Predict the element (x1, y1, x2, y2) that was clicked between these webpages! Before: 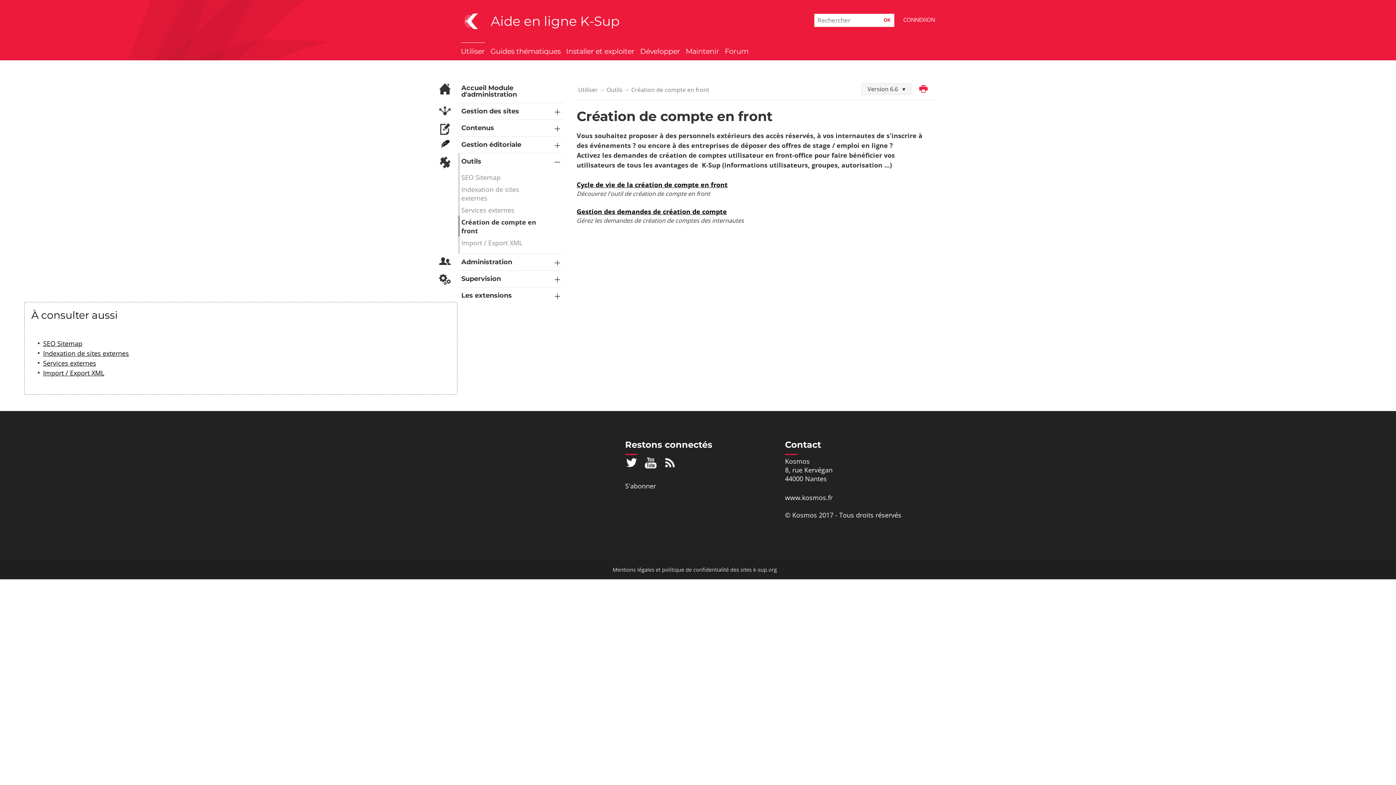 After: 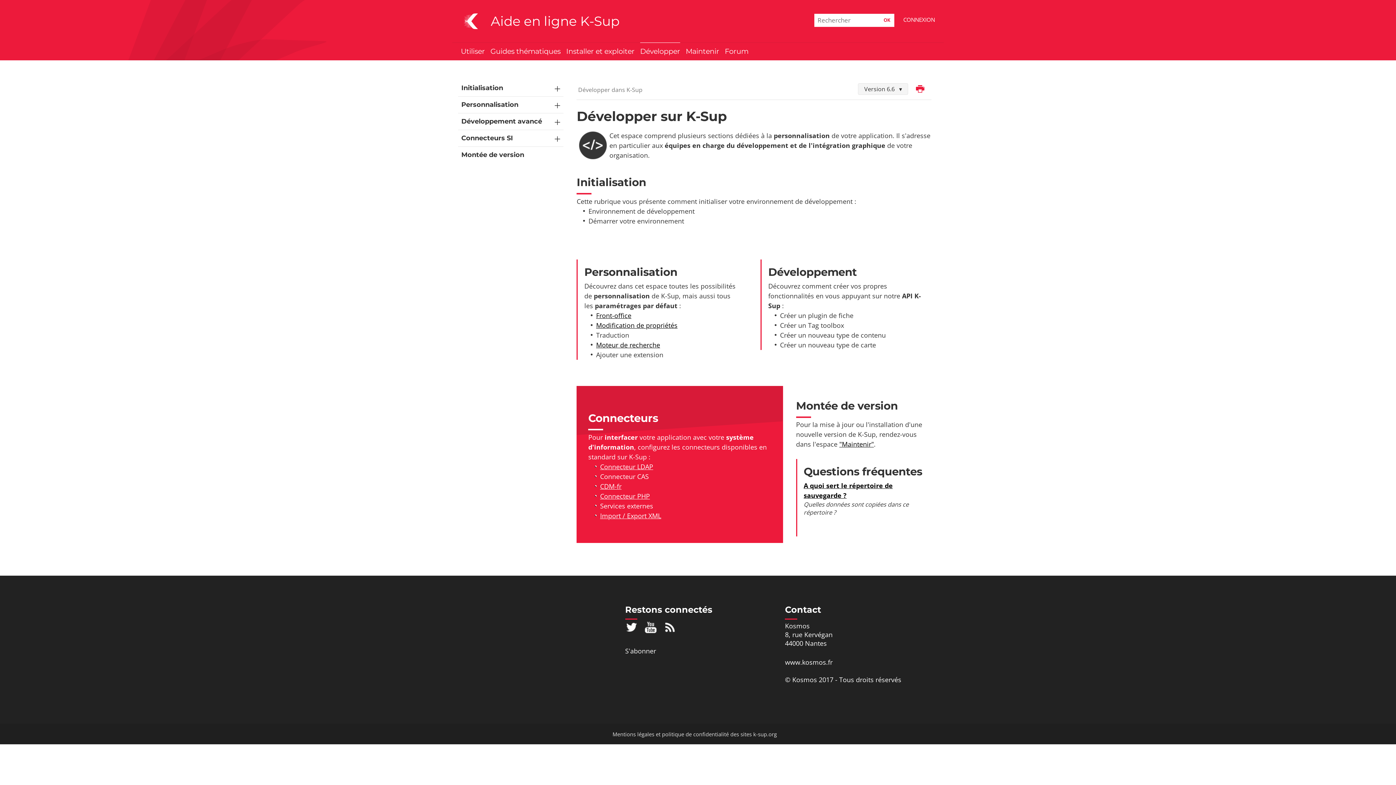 Action: label: Développer bbox: (640, 42, 680, 59)